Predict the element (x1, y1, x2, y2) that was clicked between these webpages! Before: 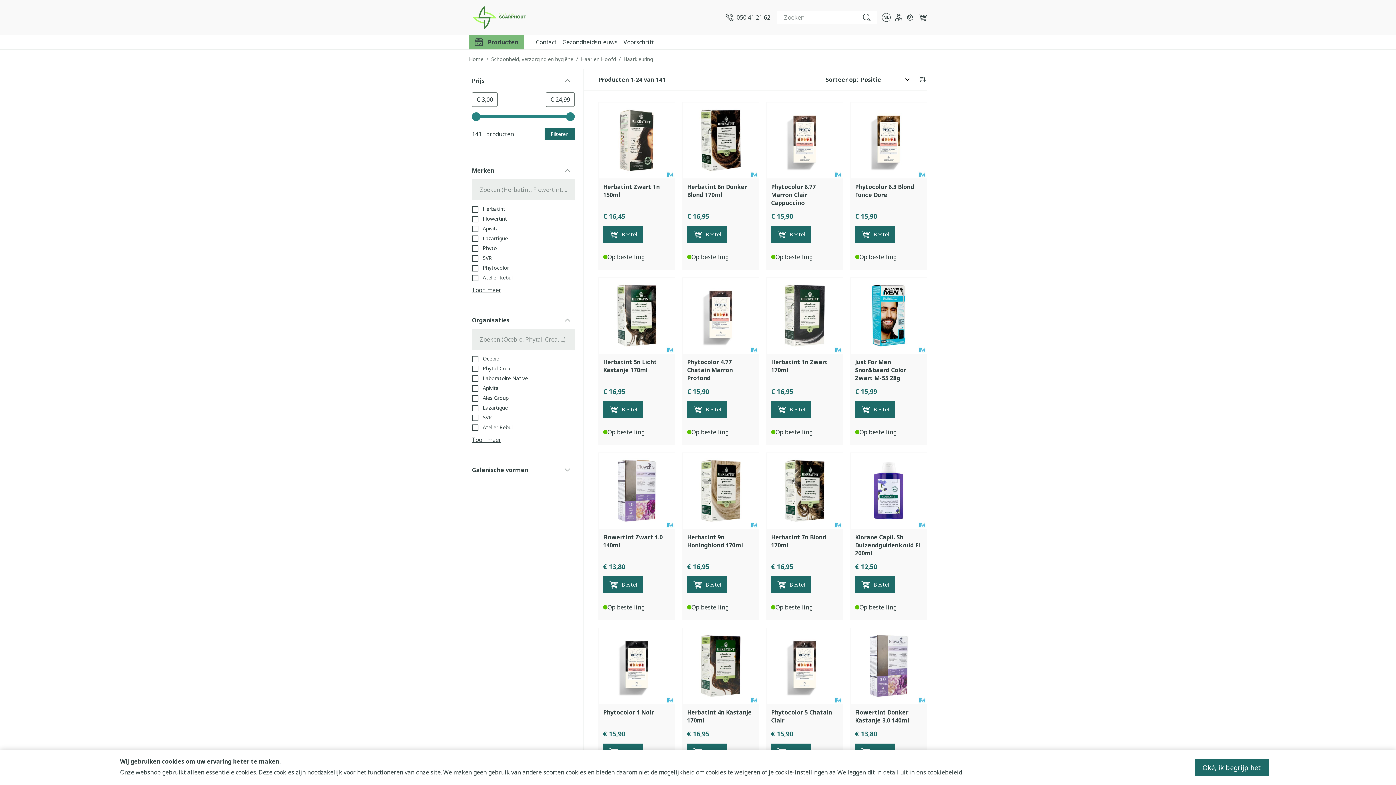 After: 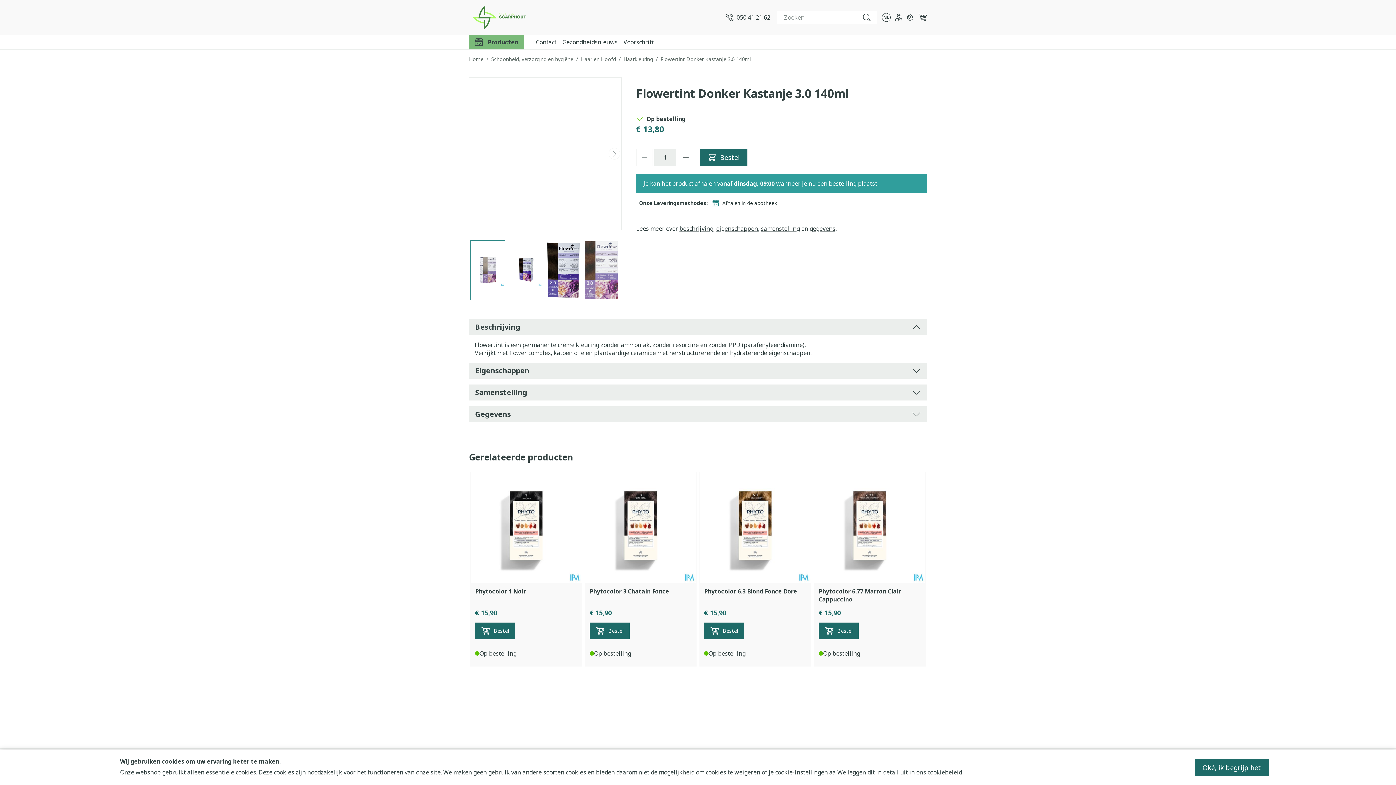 Action: bbox: (850, 628, 926, 704)